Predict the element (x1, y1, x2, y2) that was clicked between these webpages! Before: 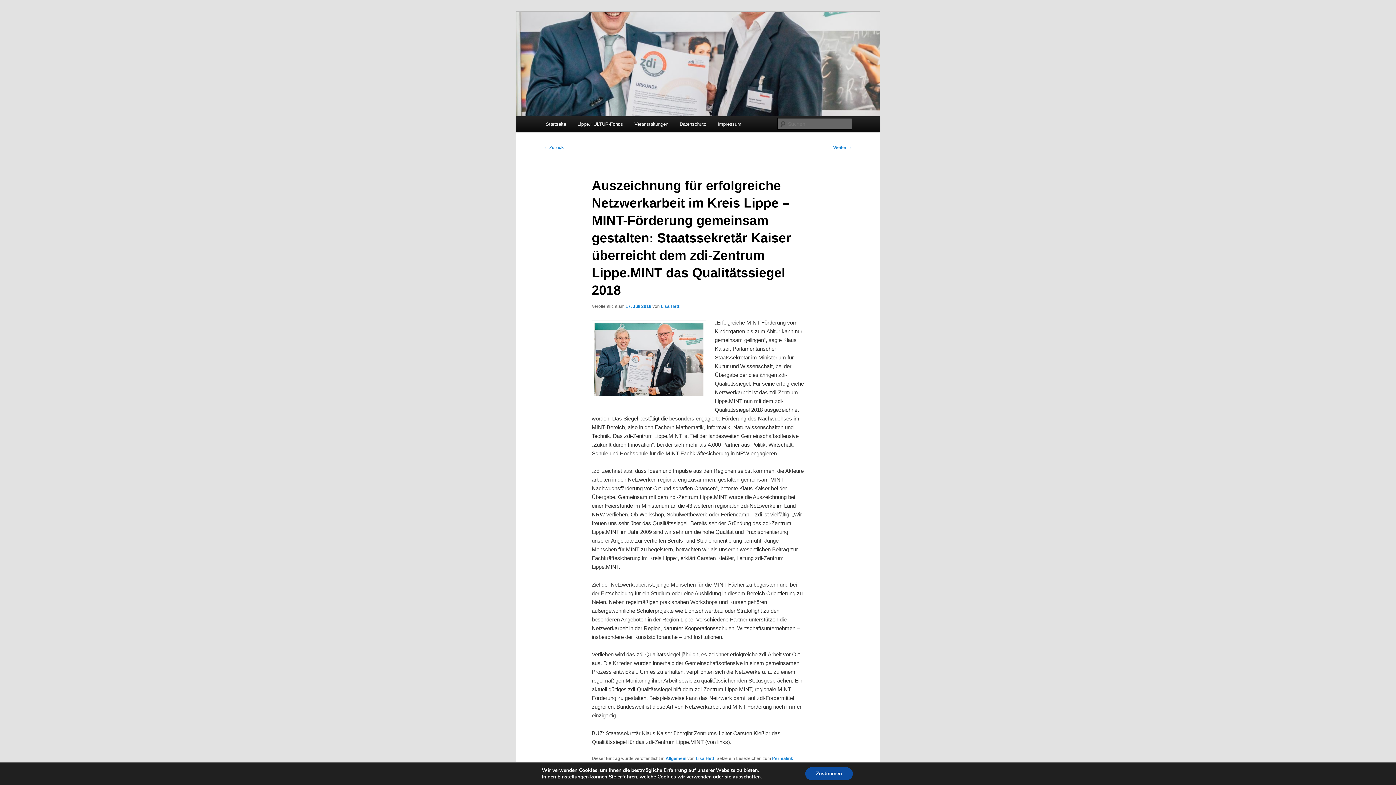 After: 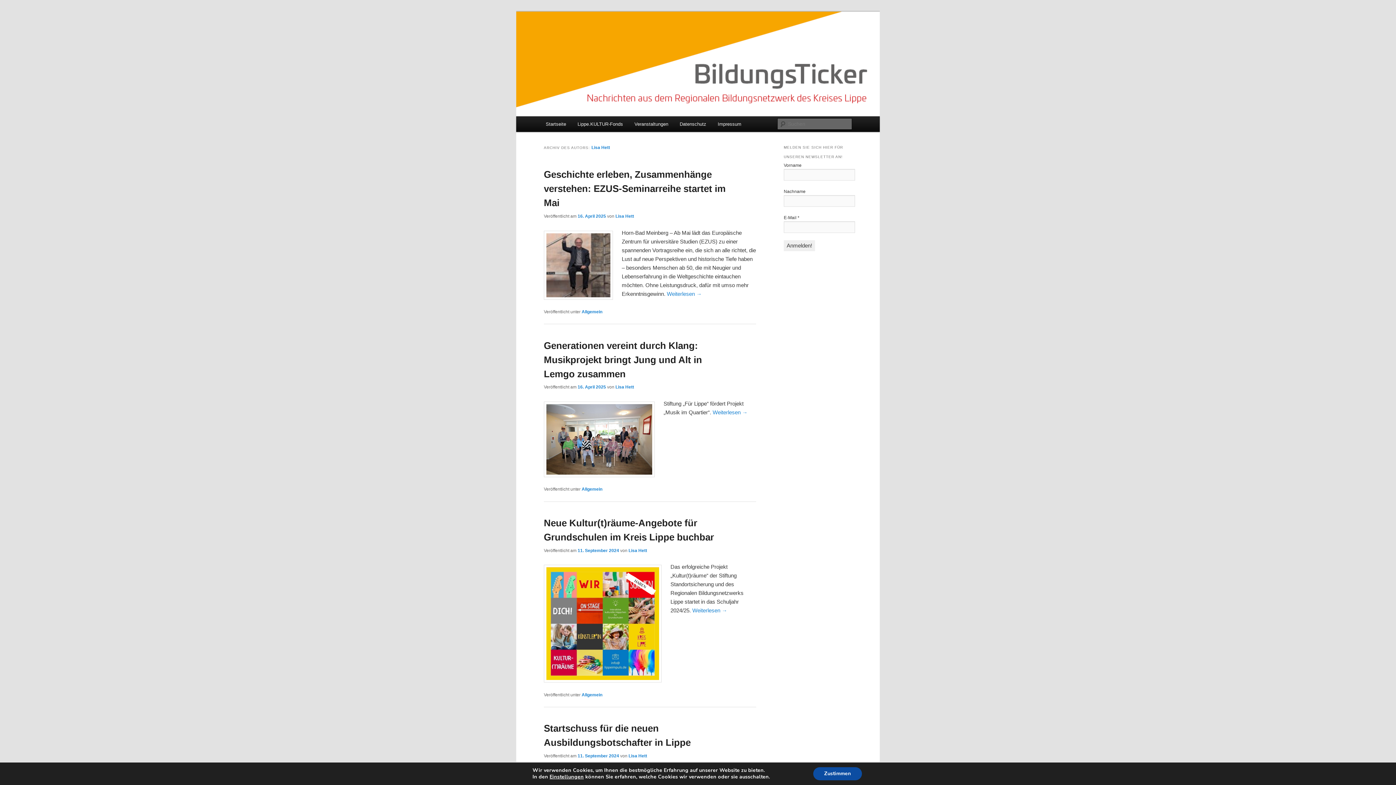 Action: label: Lisa Hett bbox: (661, 303, 679, 308)